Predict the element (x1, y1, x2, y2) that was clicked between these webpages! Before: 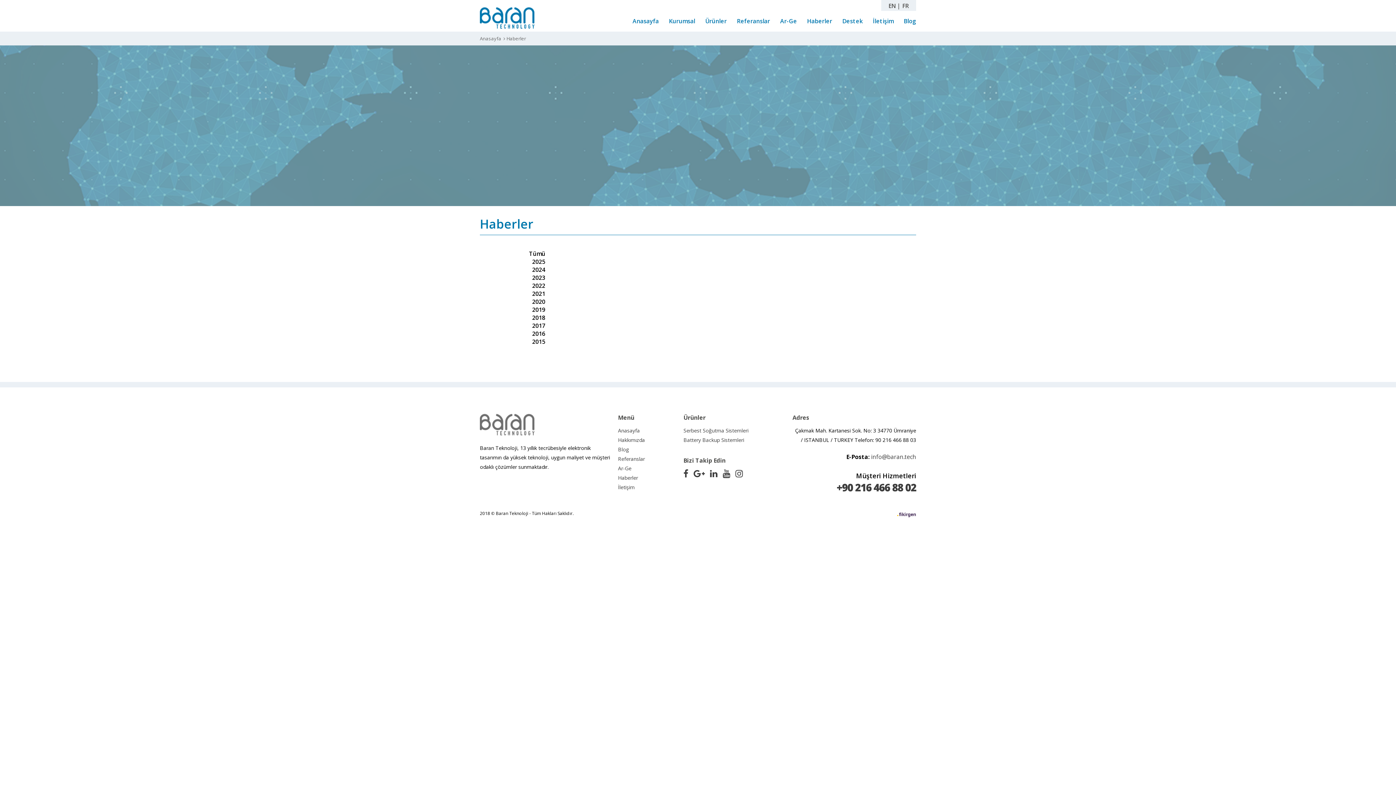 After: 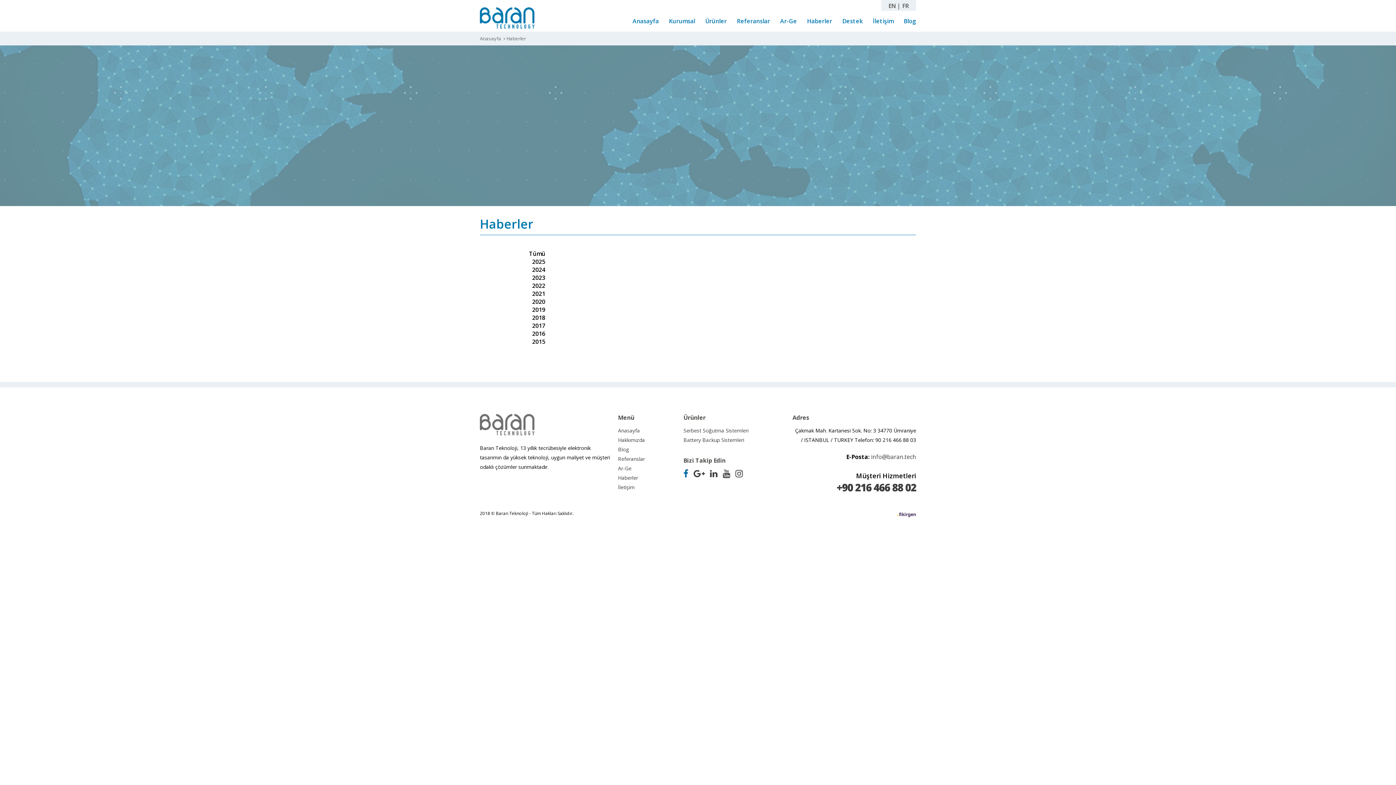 Action: bbox: (683, 467, 688, 479)